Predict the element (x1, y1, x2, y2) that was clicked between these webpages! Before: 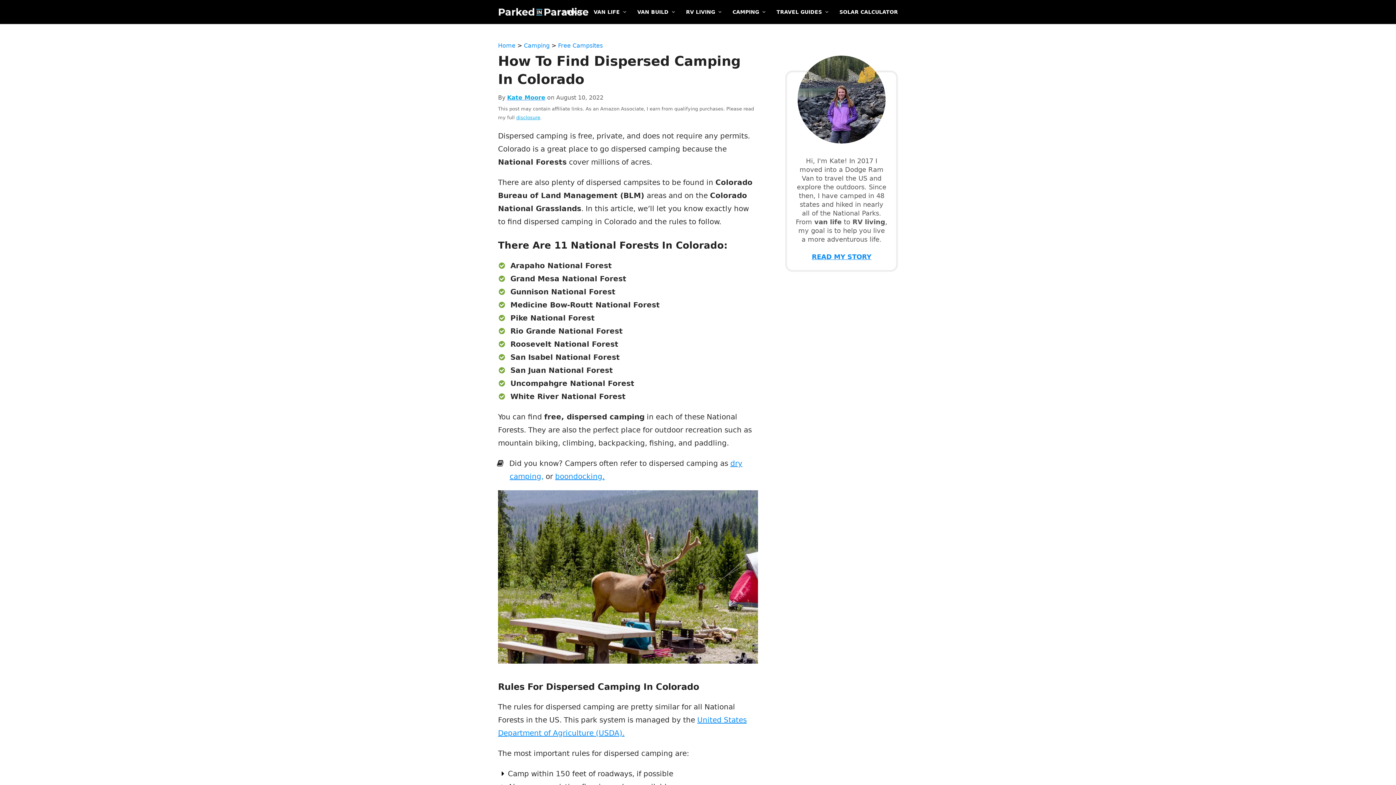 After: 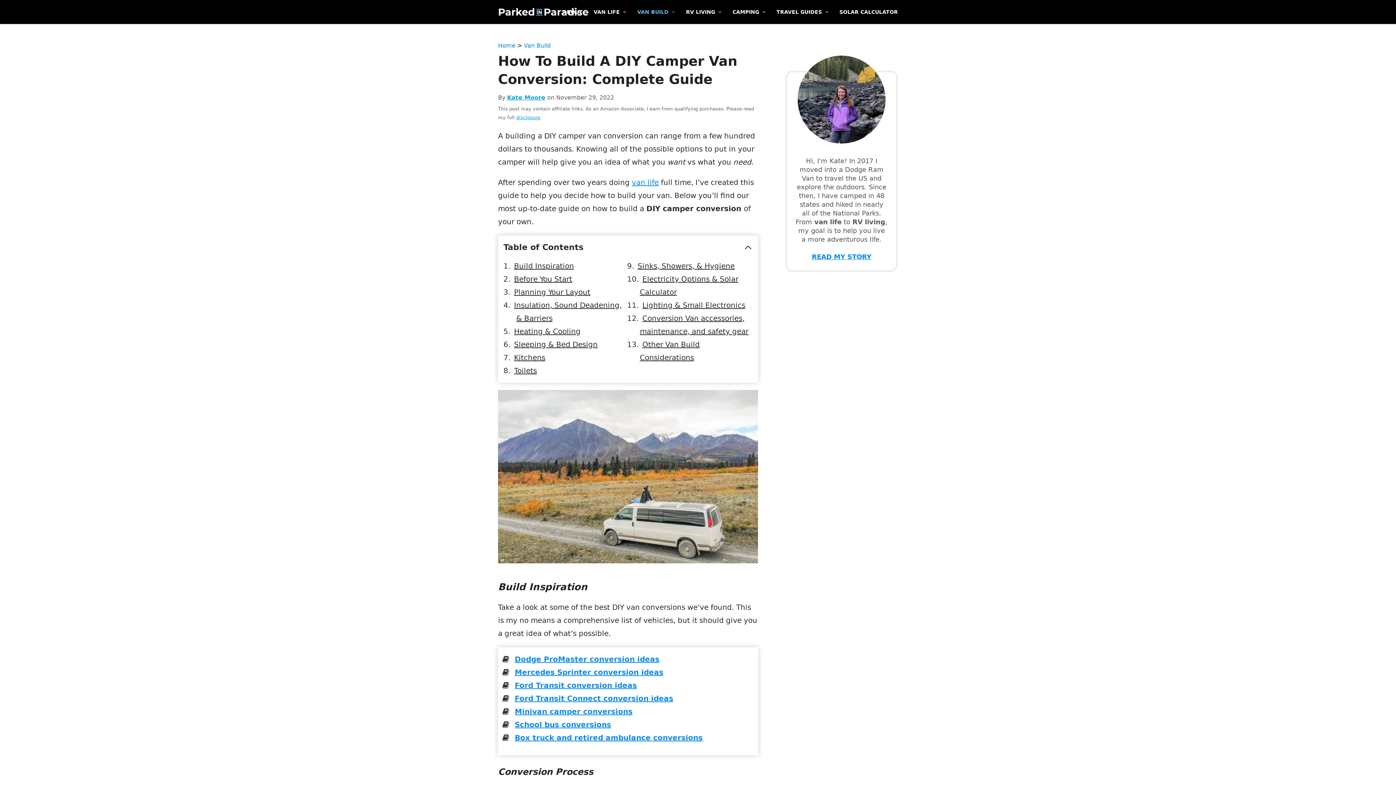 Action: bbox: (632, 0, 680, 24) label: VAN BUILD 